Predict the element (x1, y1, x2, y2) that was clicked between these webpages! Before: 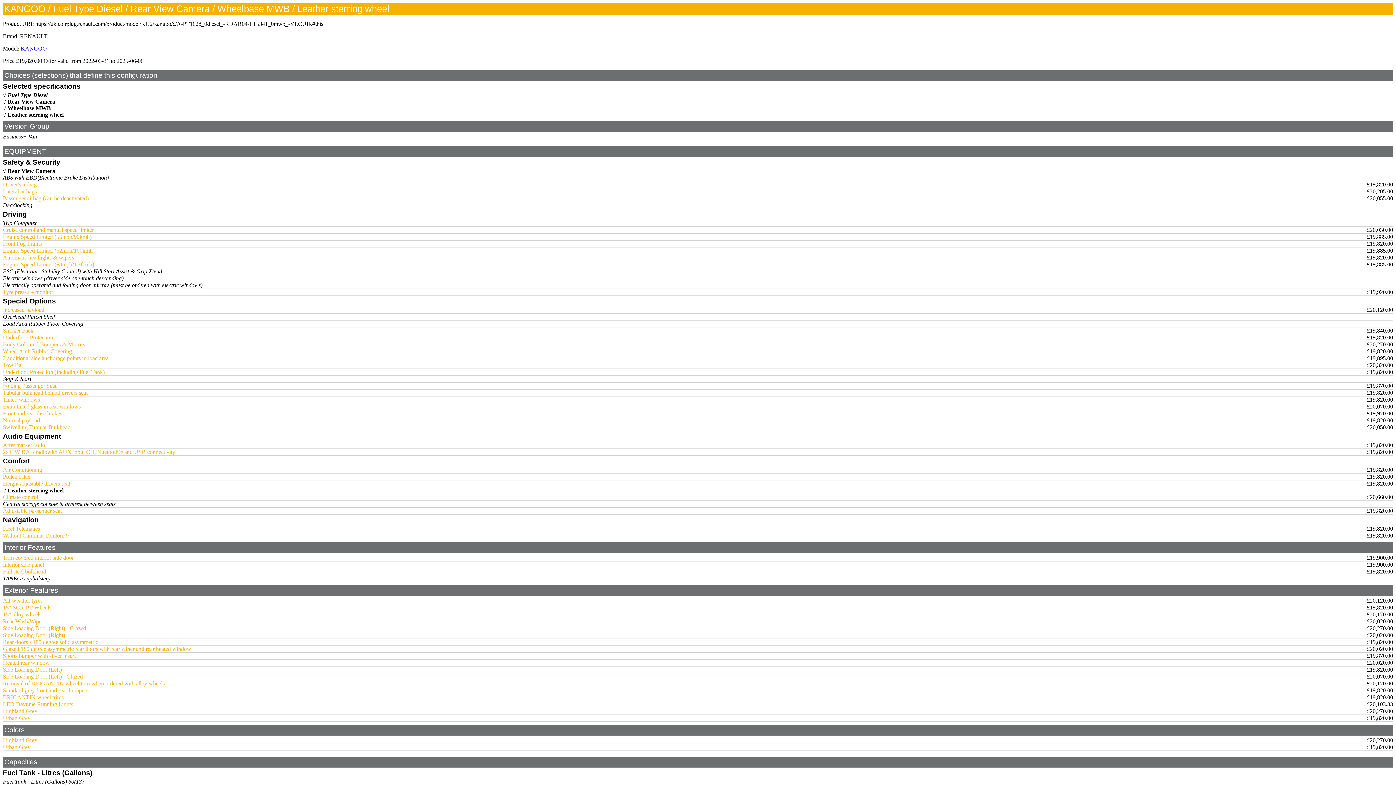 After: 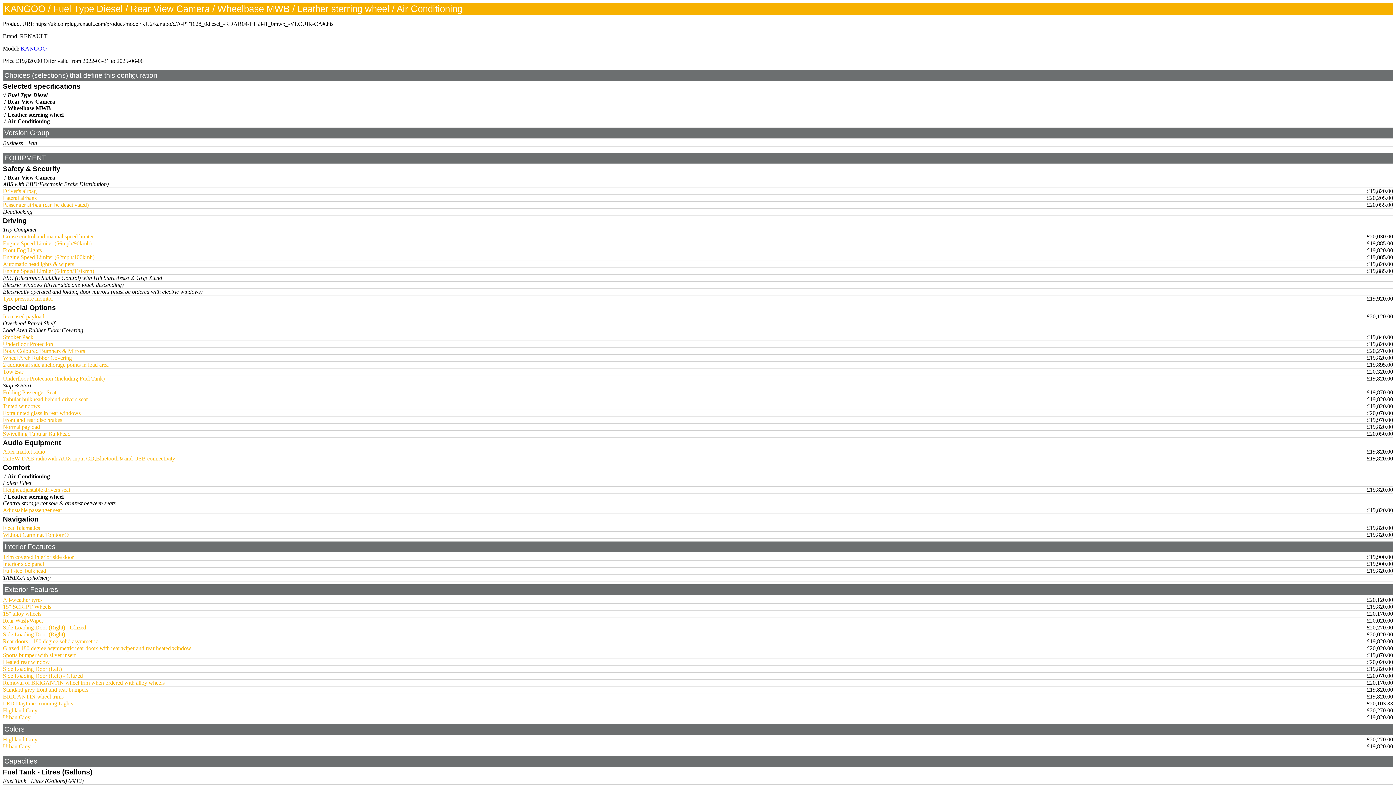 Action: label: Air Conditioning bbox: (2, 466, 42, 473)